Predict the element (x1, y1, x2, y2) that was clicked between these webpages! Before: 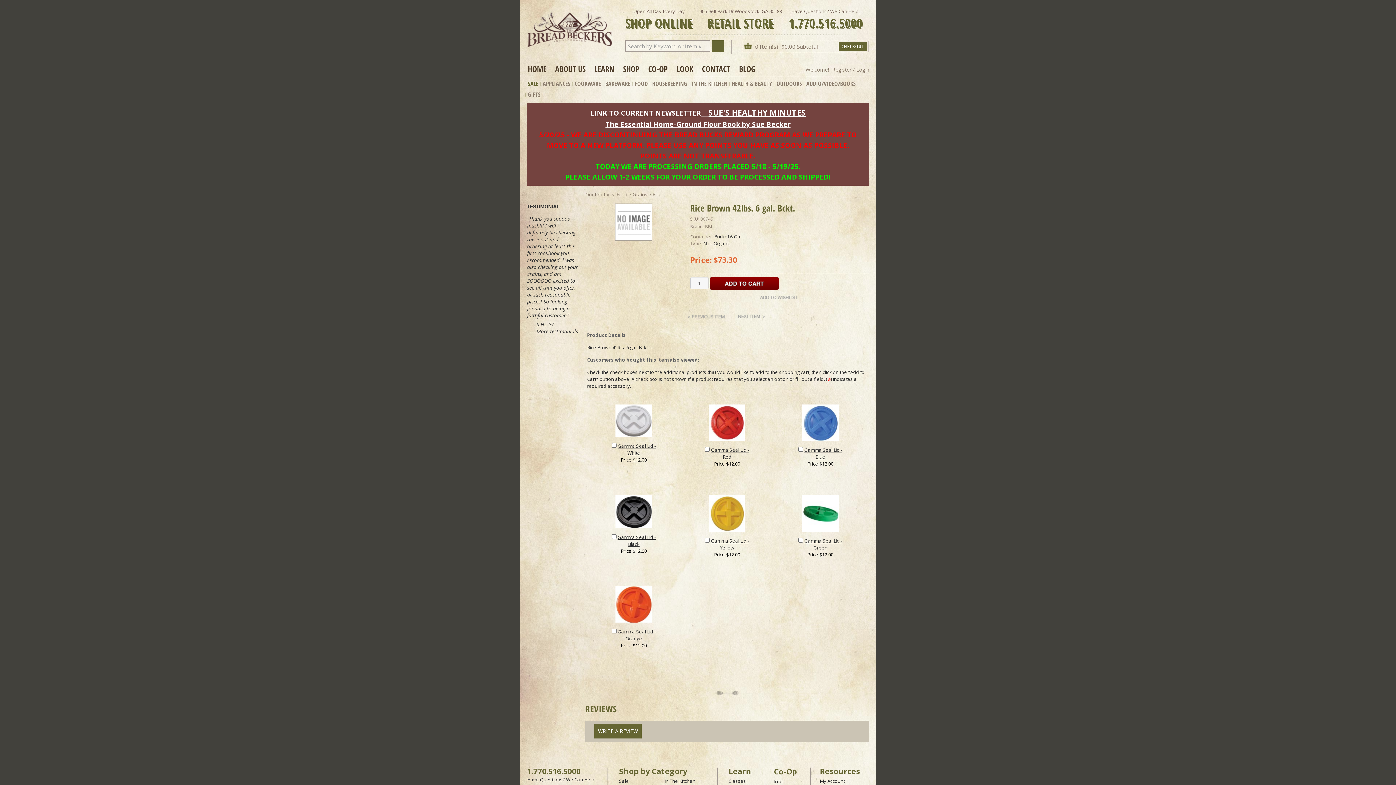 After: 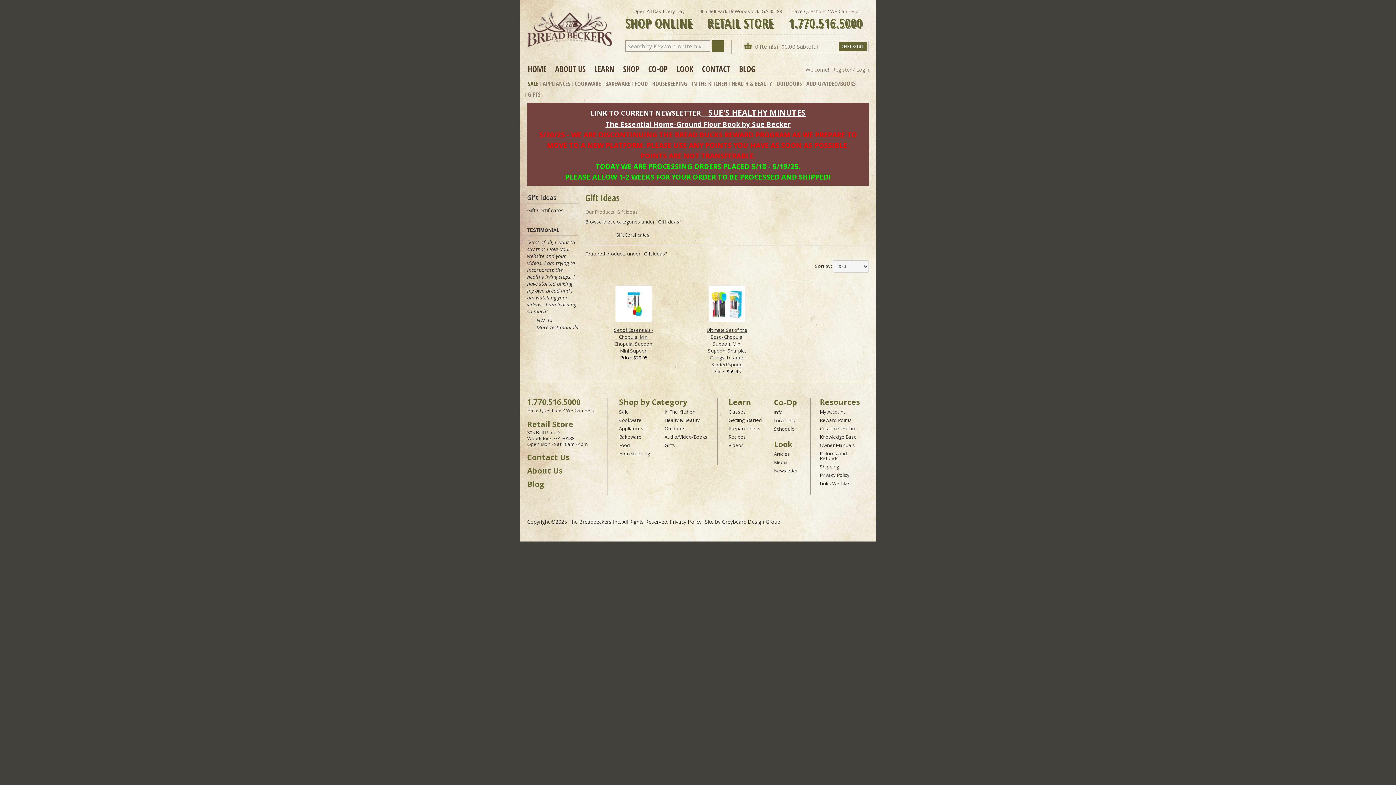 Action: label: GIFTS bbox: (525, 89, 542, 100)